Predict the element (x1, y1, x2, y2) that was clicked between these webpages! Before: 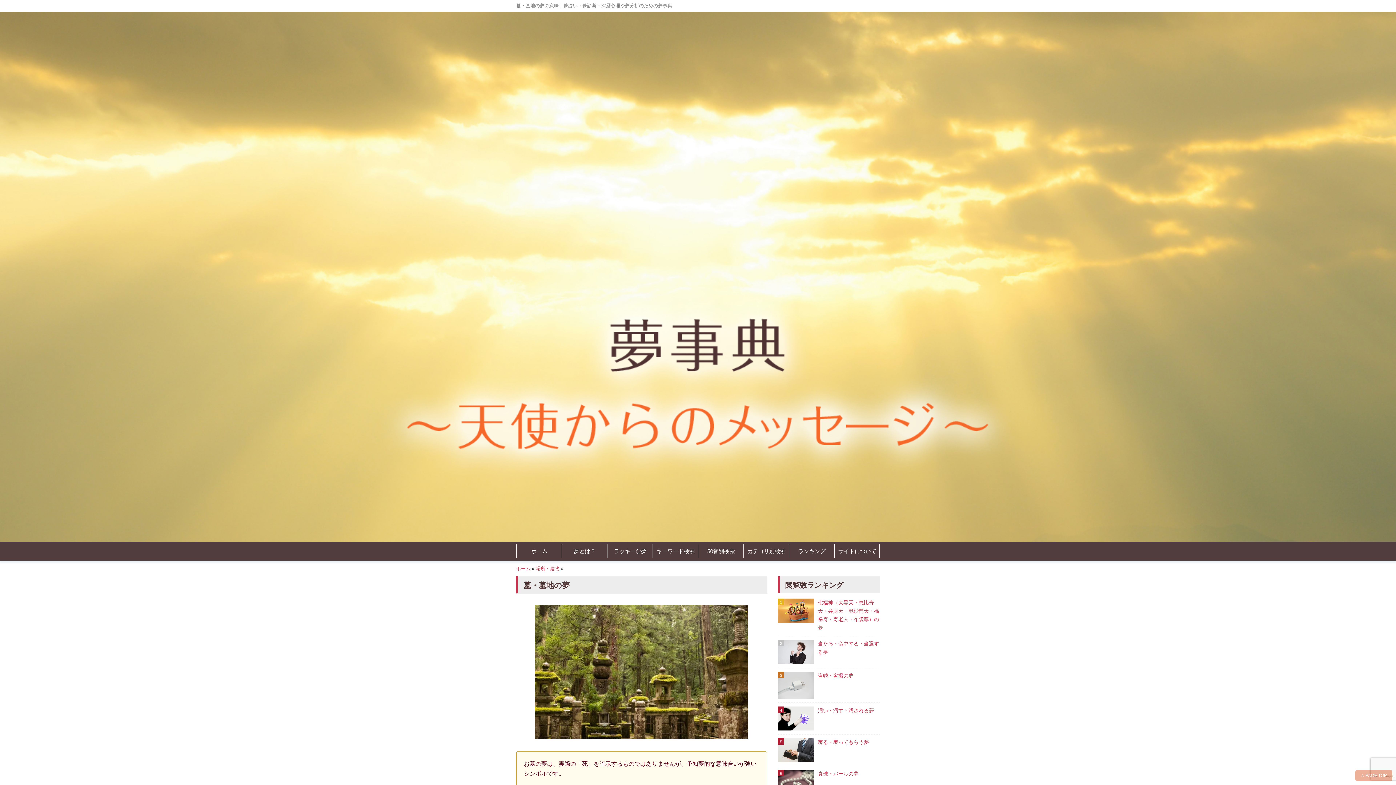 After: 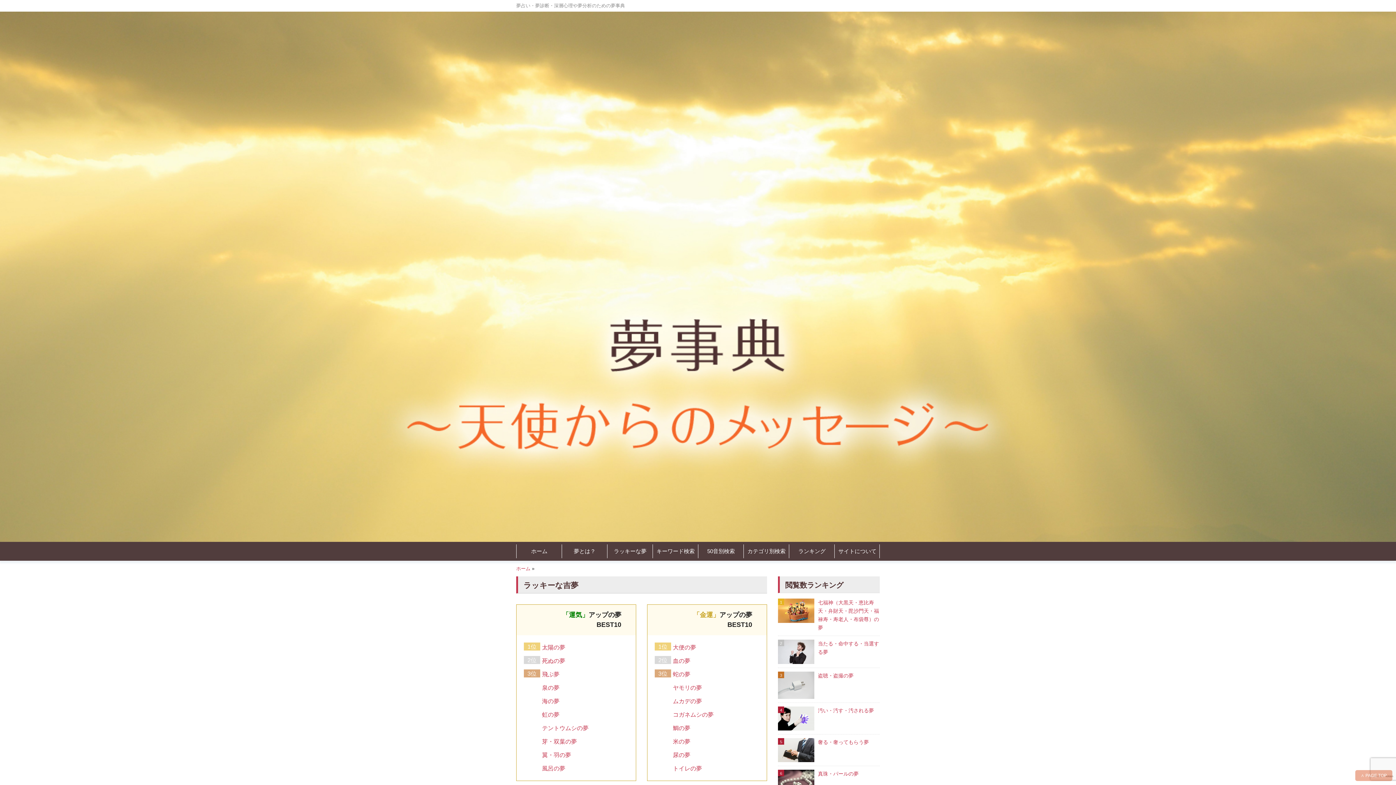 Action: label: ラッキーな夢 bbox: (607, 544, 653, 558)